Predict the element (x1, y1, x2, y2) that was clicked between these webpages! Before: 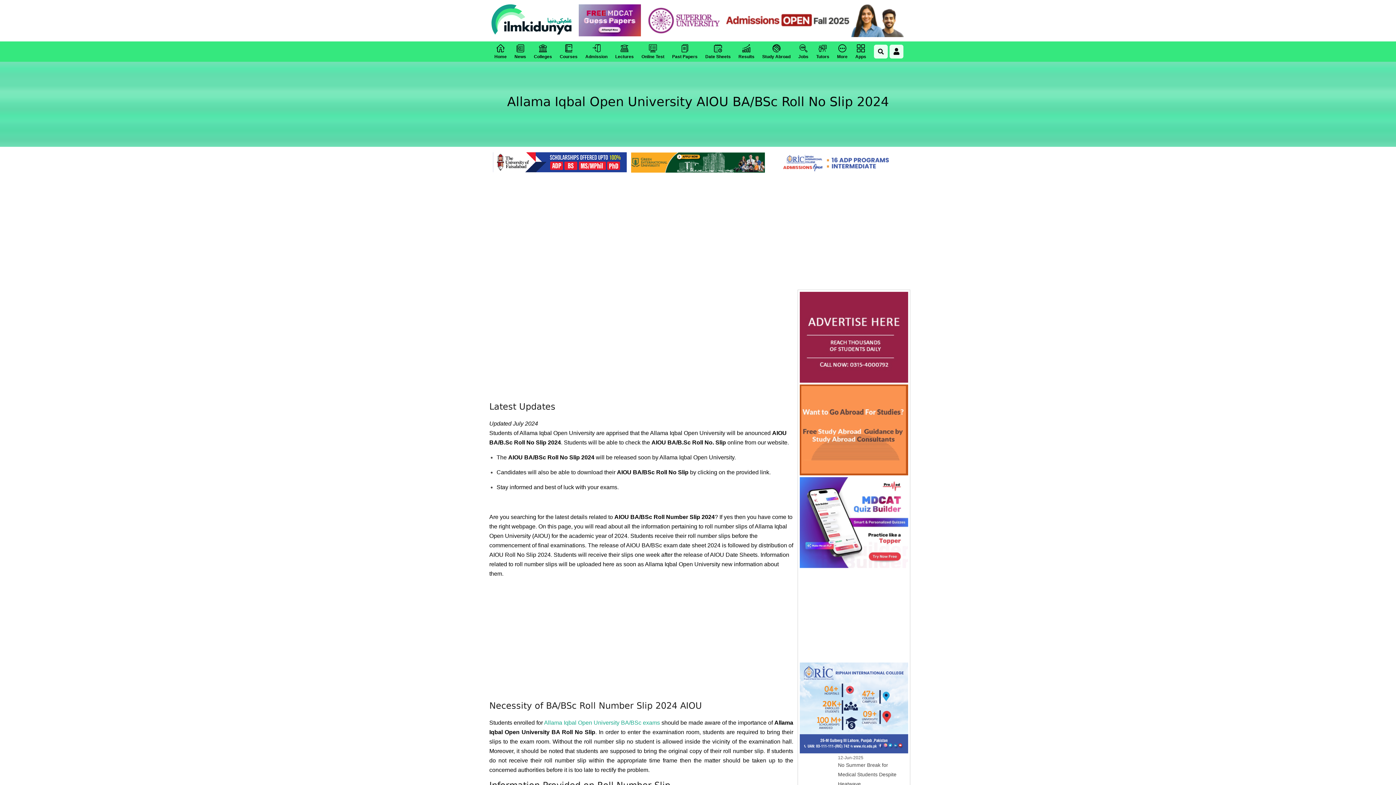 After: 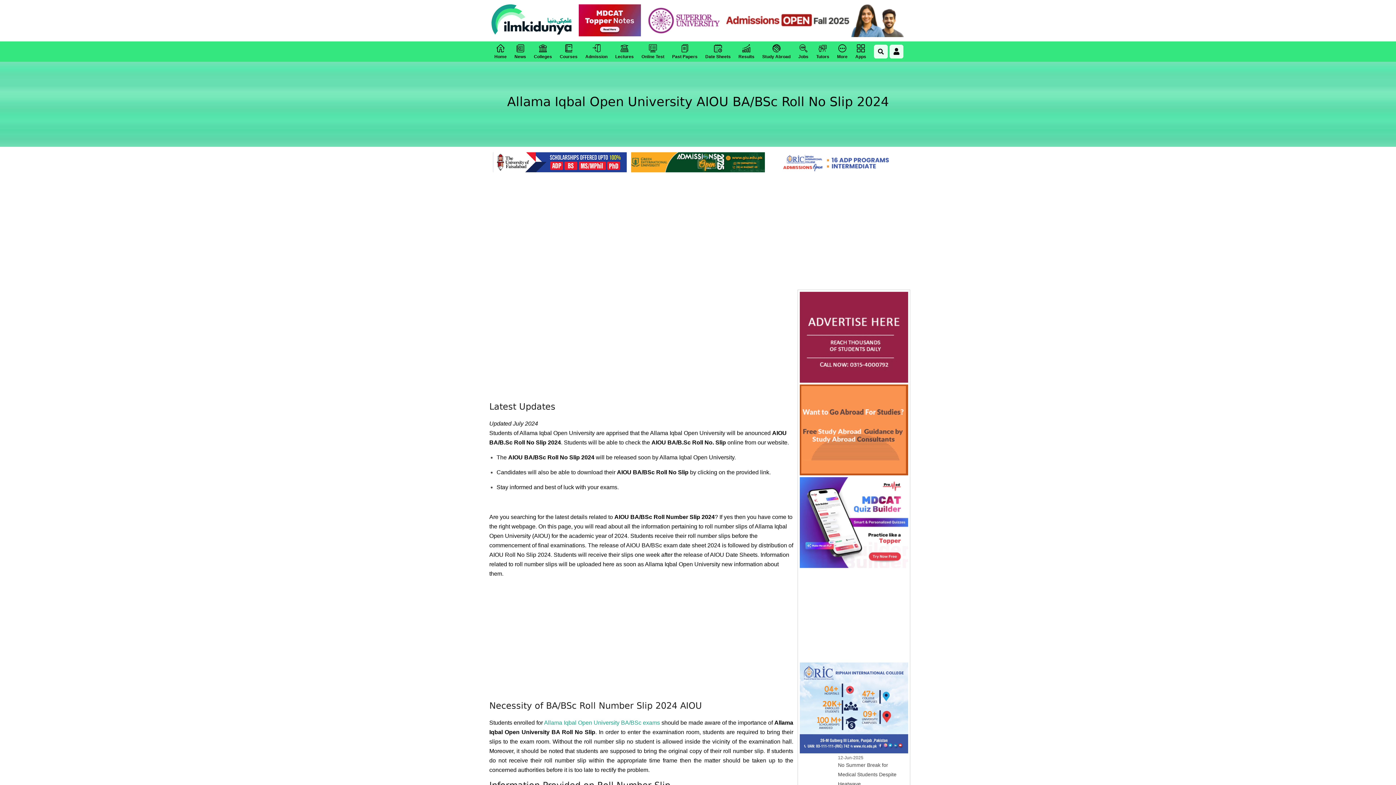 Action: bbox: (800, 333, 908, 340)